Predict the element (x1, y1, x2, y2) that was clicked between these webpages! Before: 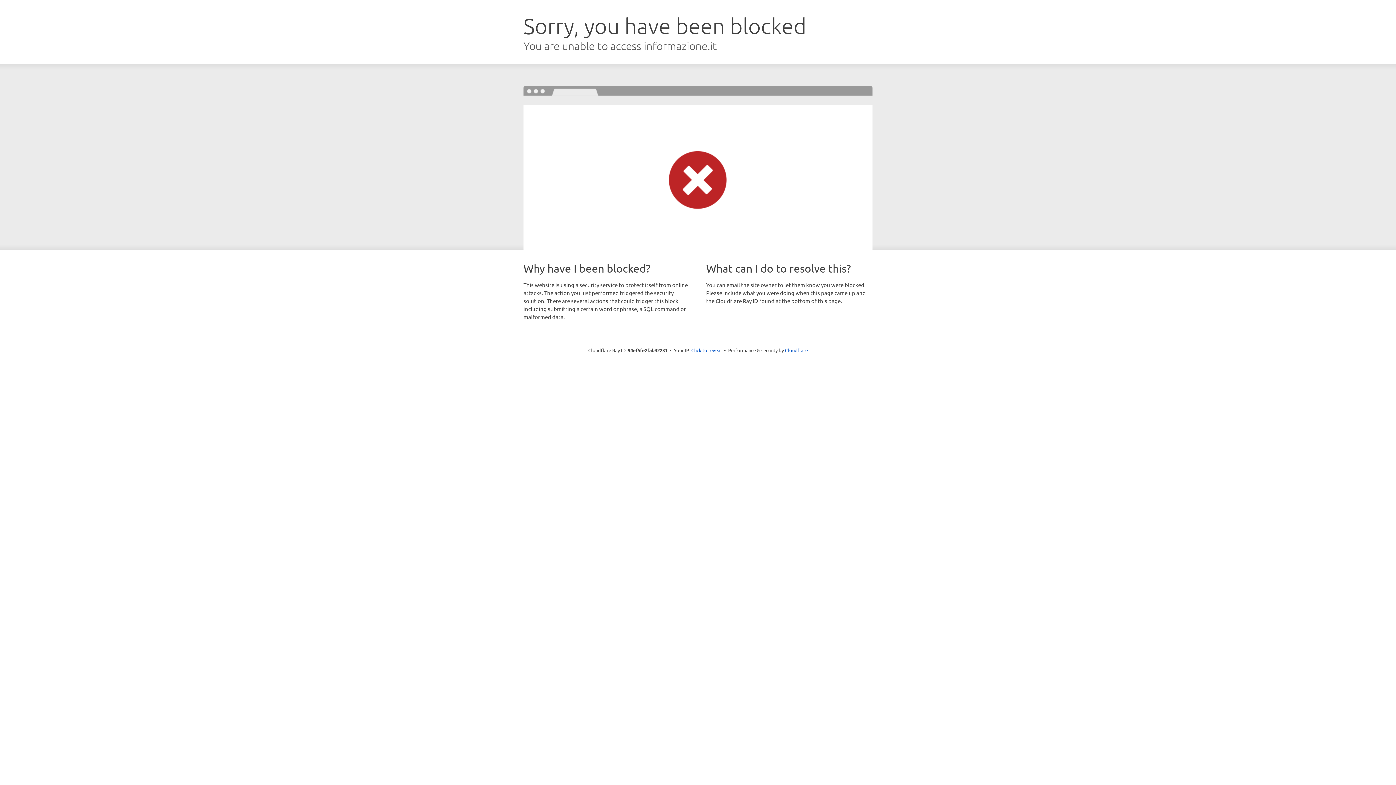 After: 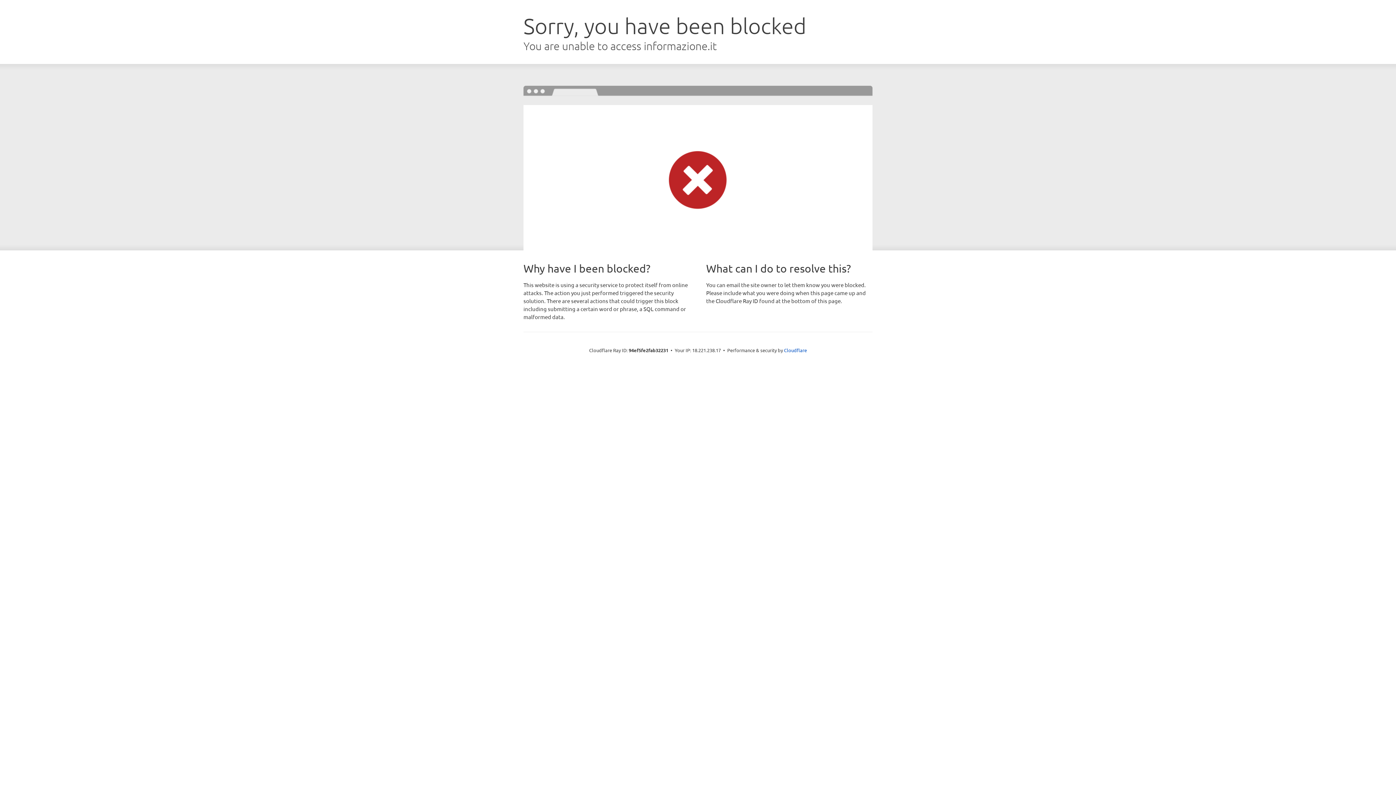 Action: bbox: (691, 346, 722, 353) label: Click to reveal